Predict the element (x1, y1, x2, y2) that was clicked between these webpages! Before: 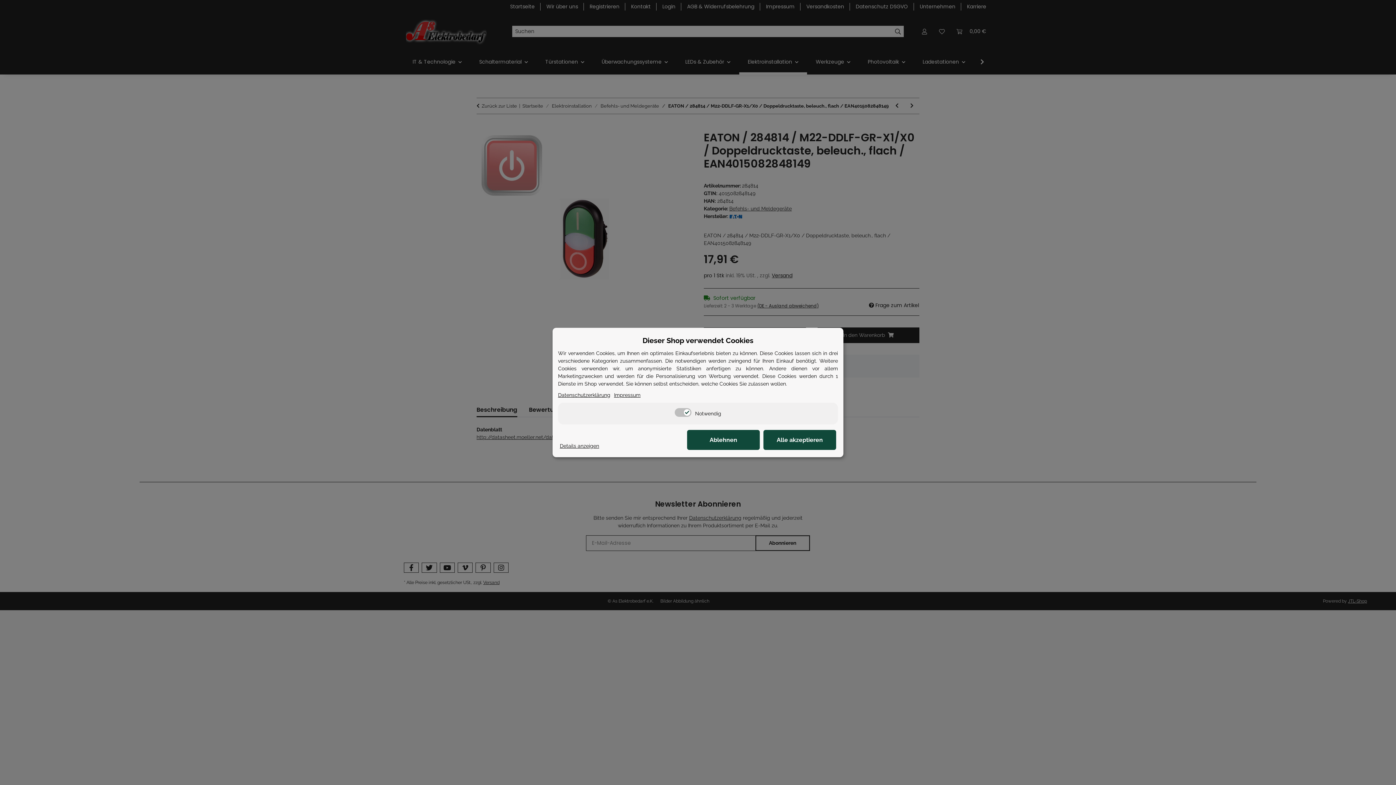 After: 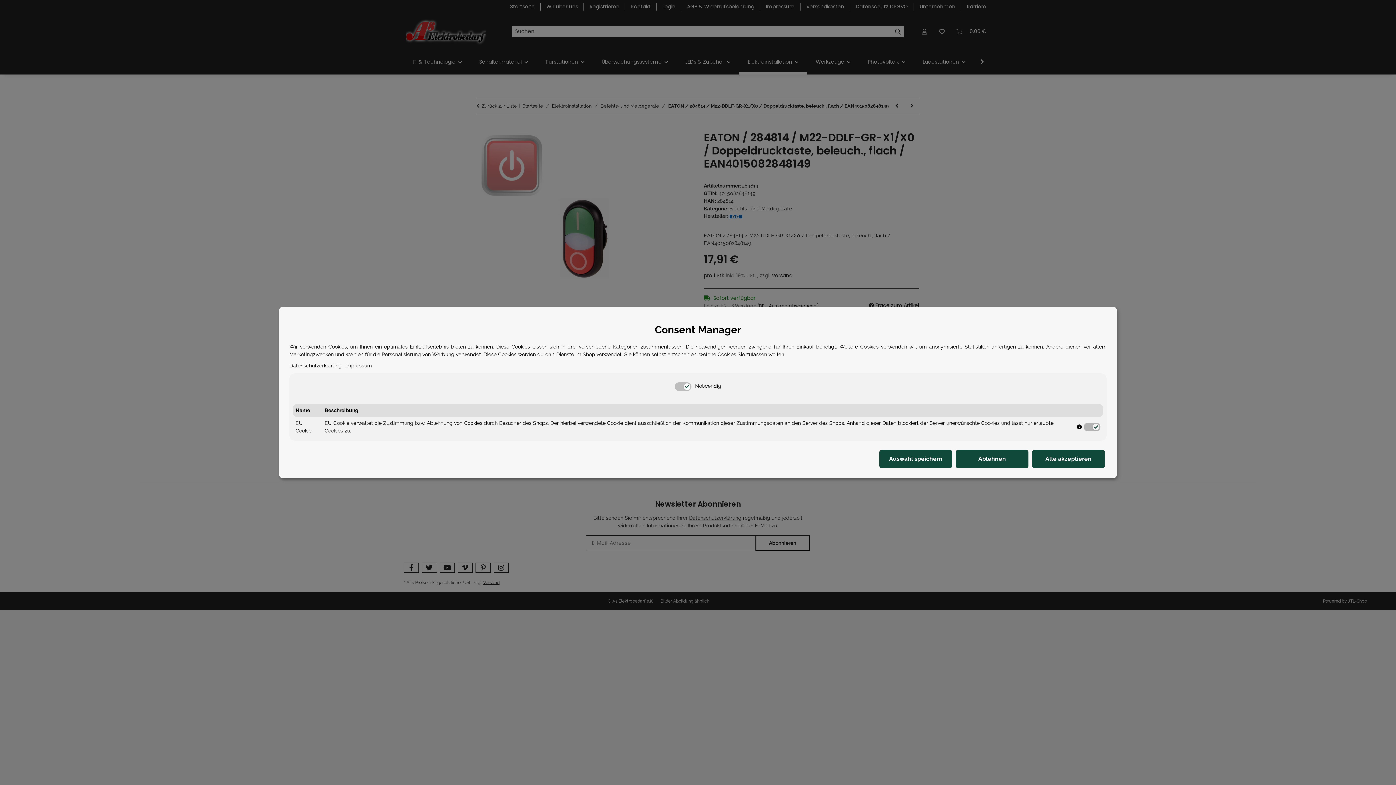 Action: bbox: (560, 442, 599, 450) label: Cookie Details anzeigen